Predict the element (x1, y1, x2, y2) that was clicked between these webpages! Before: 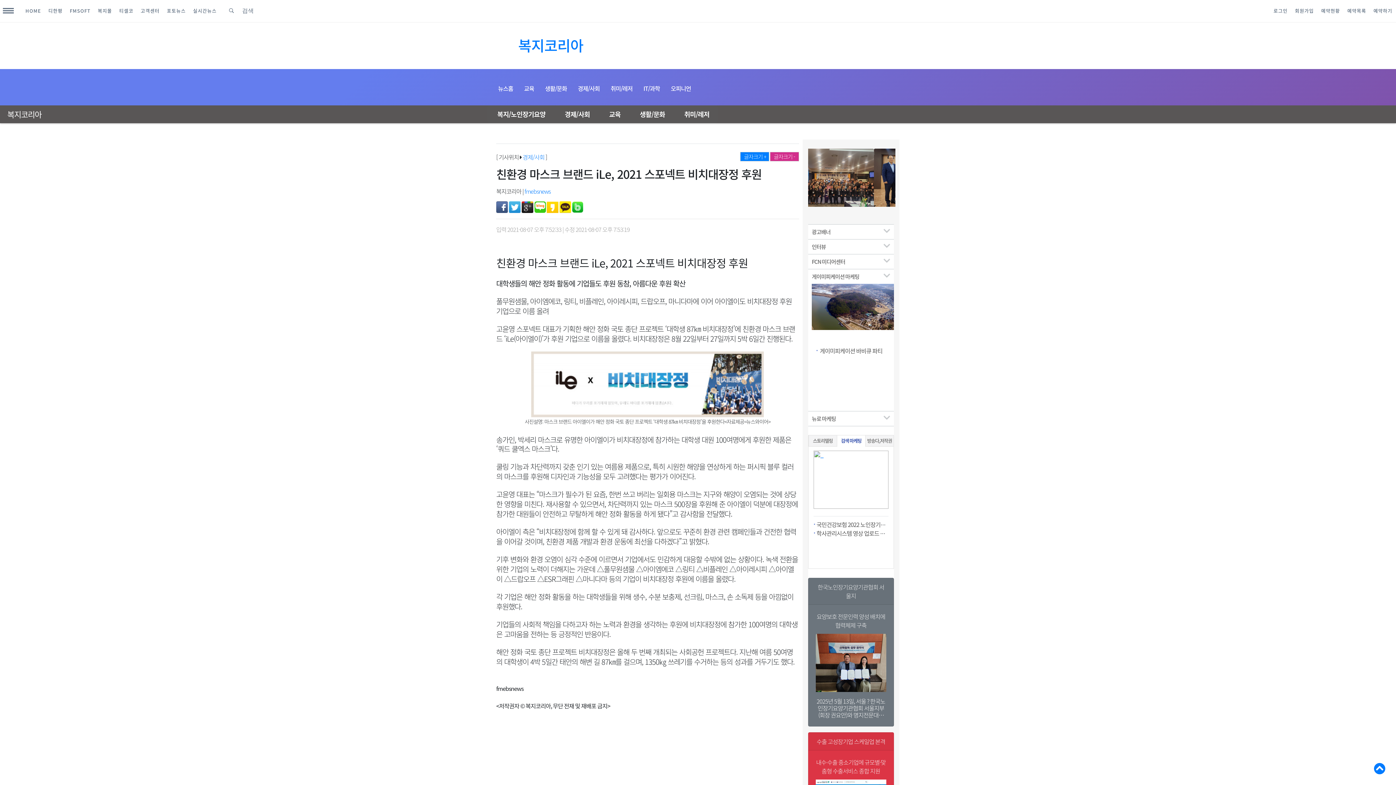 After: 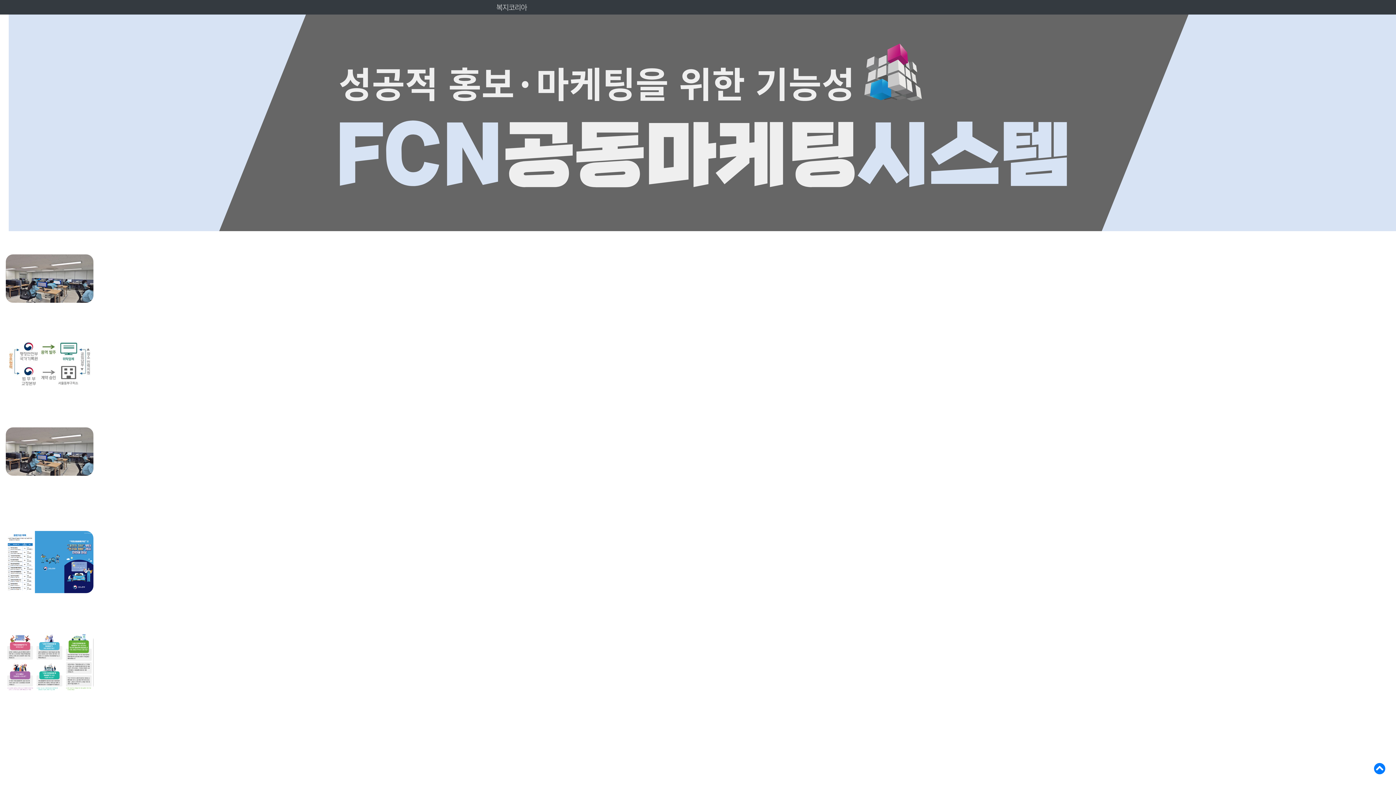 Action: bbox: (163, 0, 189, 21) label: 포토뉴스